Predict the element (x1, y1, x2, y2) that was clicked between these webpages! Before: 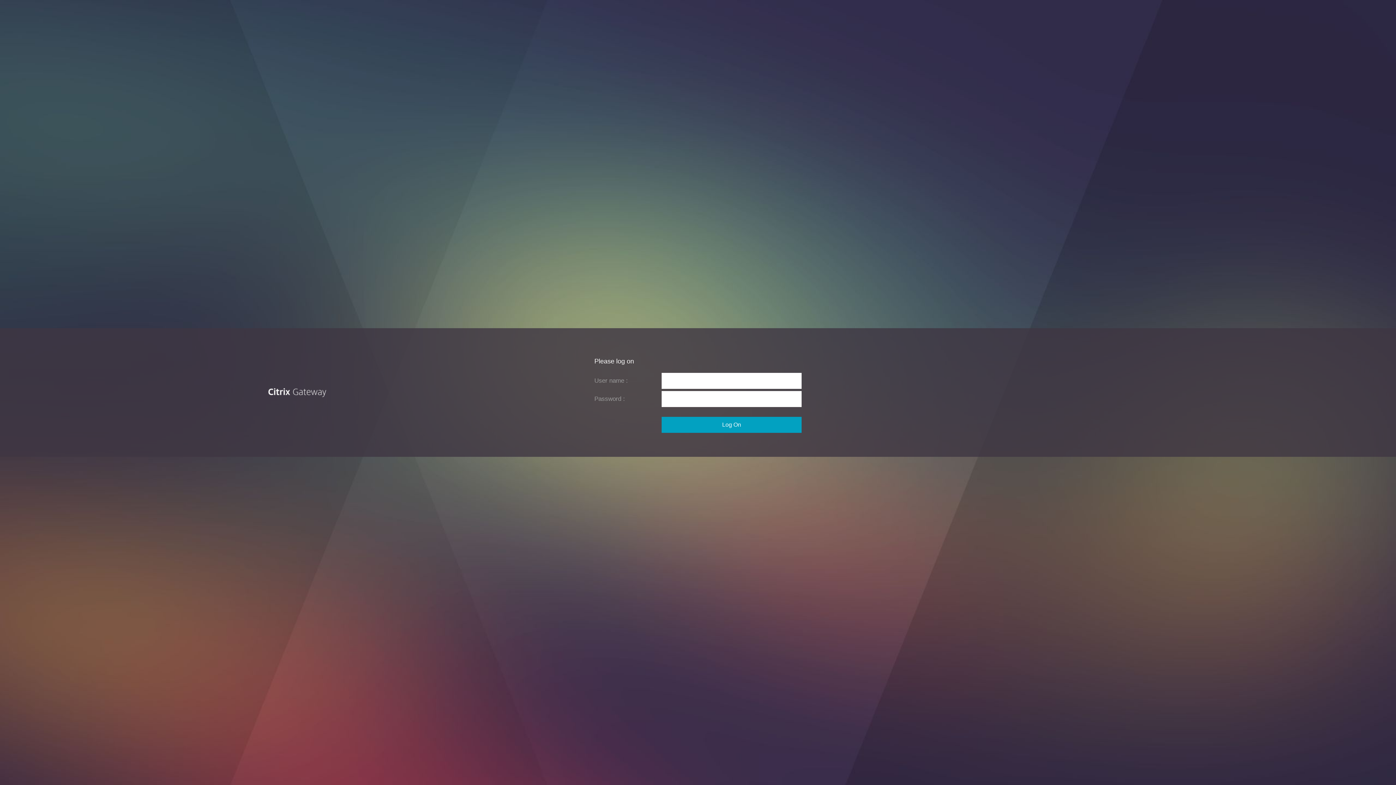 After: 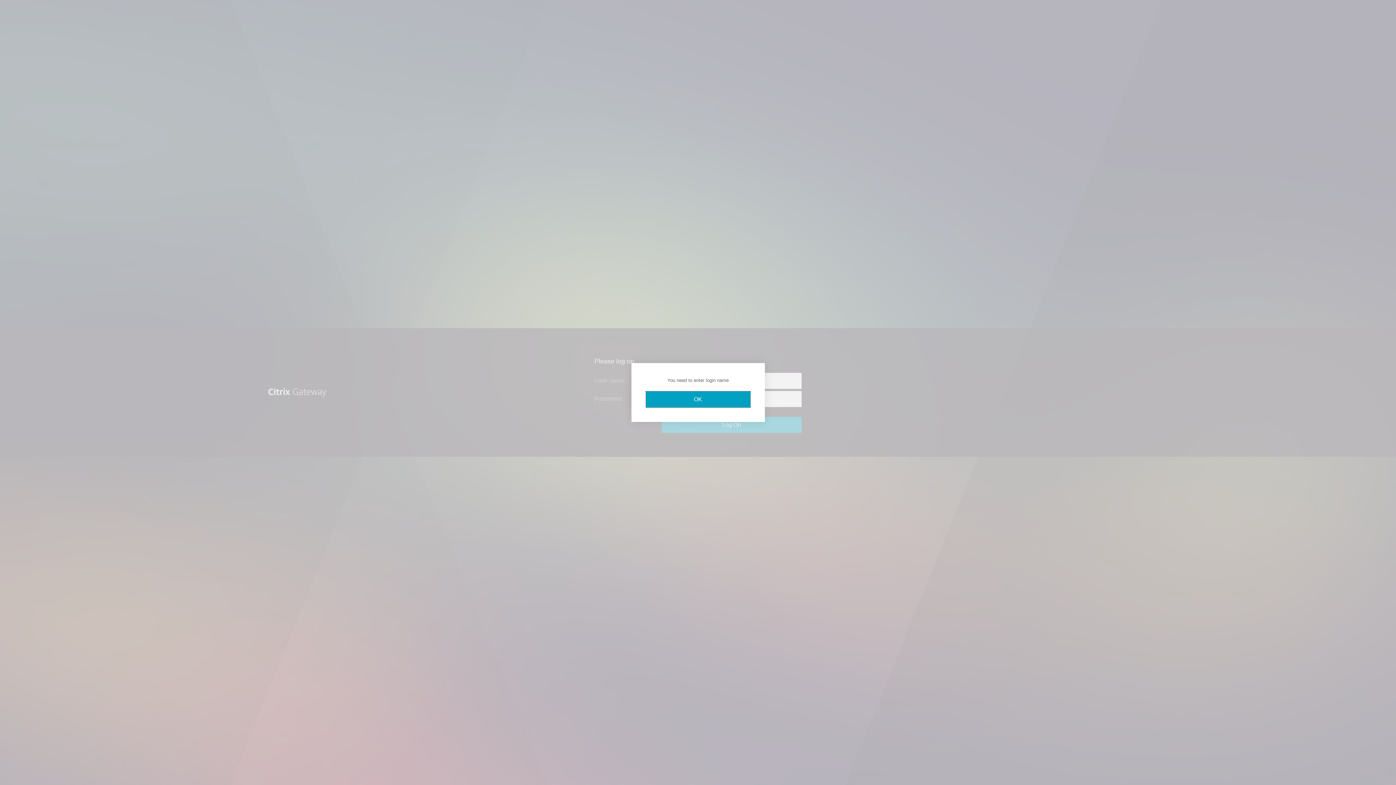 Action: label: Log On bbox: (661, 417, 801, 433)